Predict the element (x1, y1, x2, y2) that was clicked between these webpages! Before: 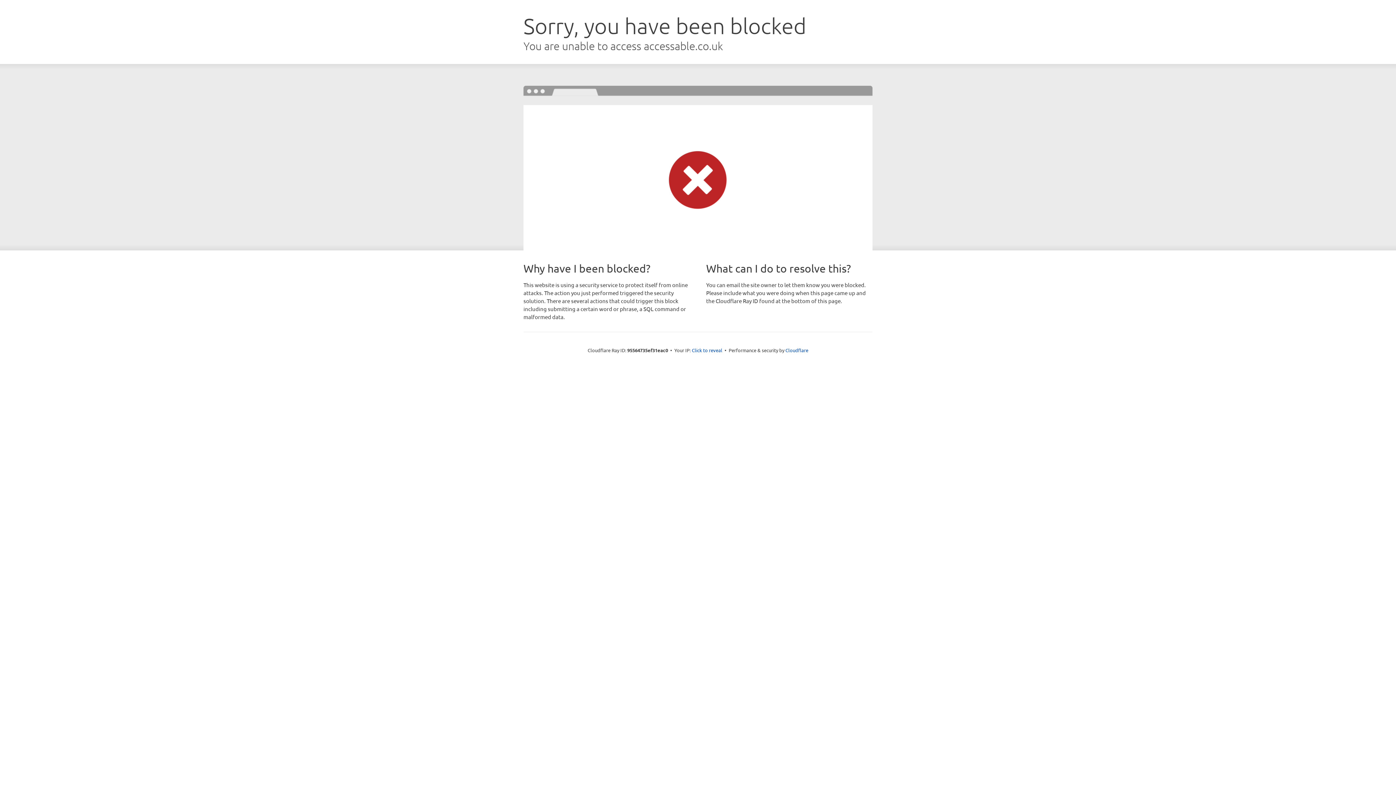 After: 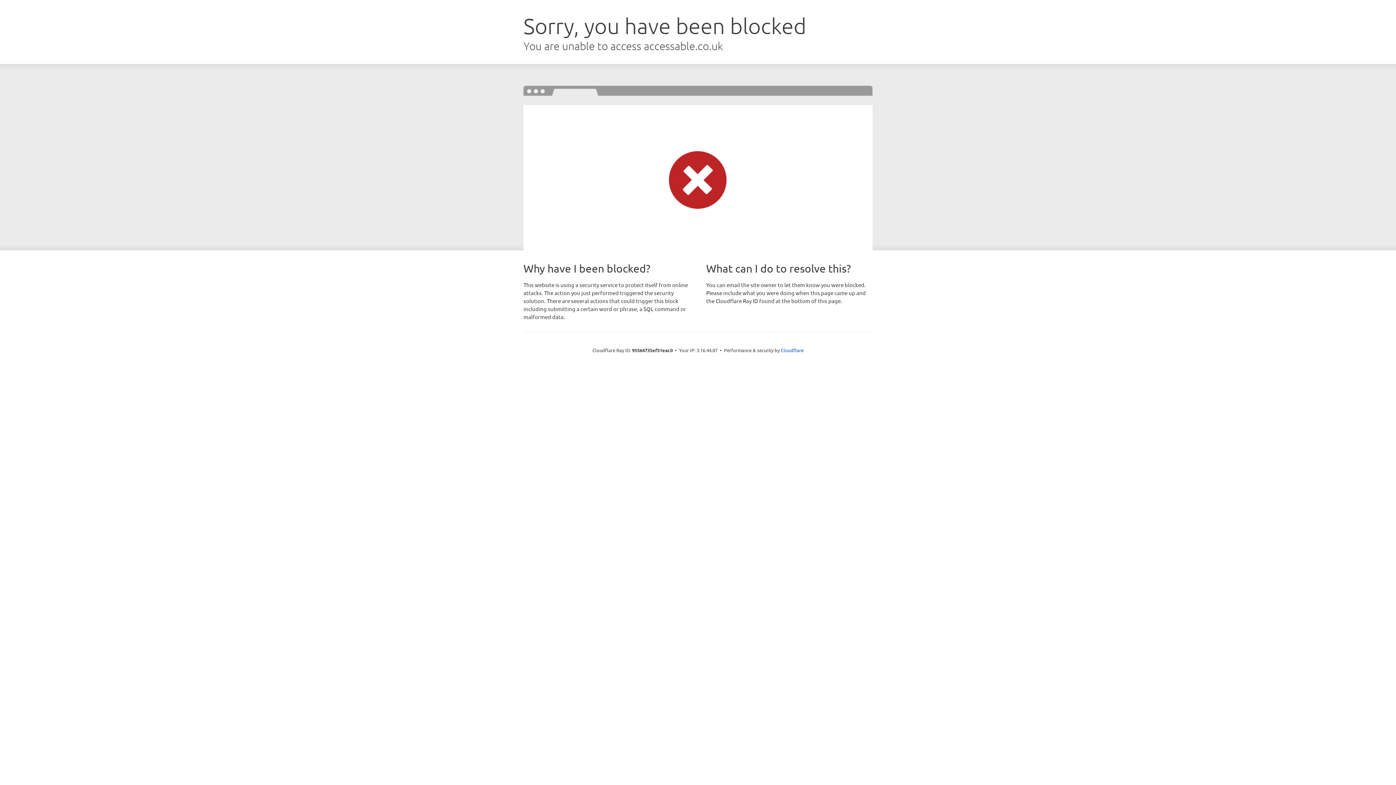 Action: bbox: (692, 346, 722, 353) label: Click to reveal